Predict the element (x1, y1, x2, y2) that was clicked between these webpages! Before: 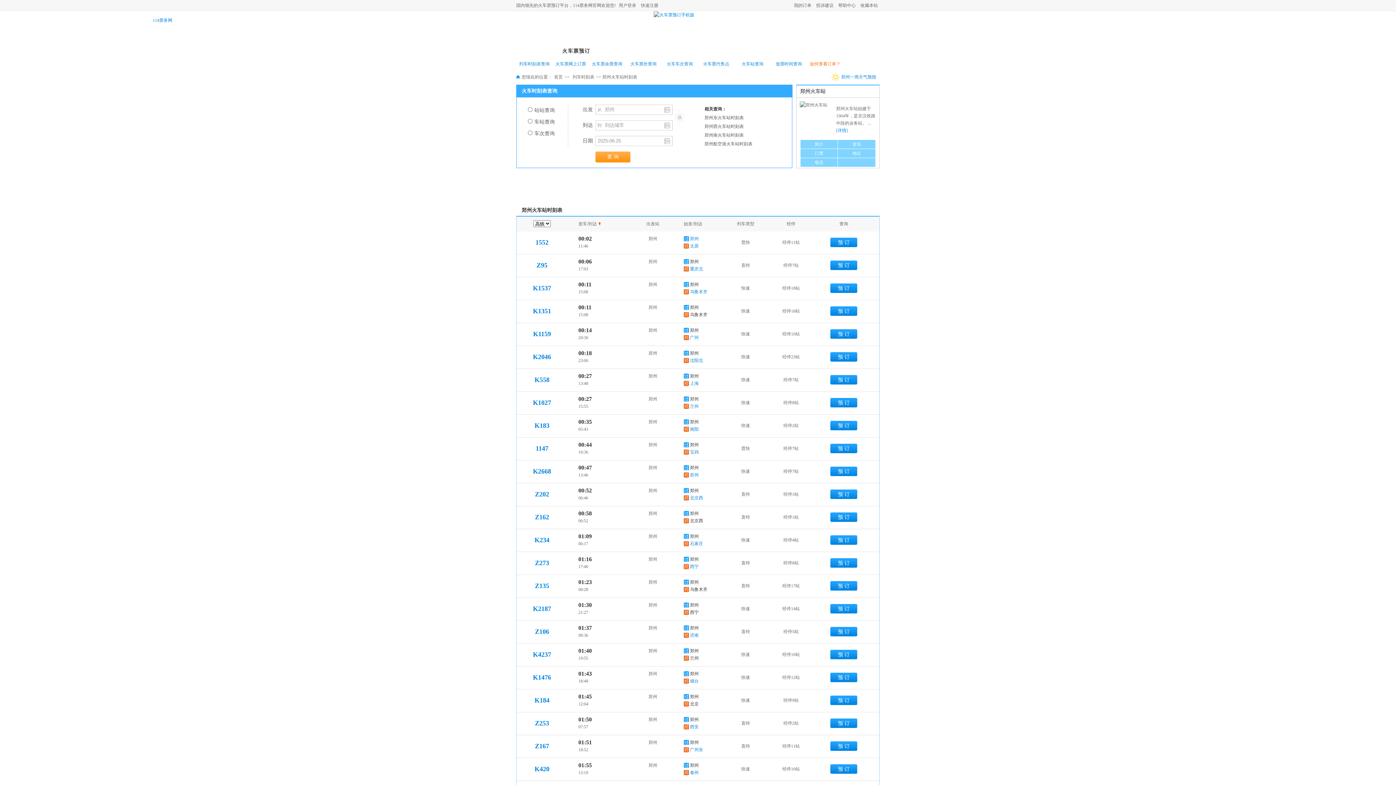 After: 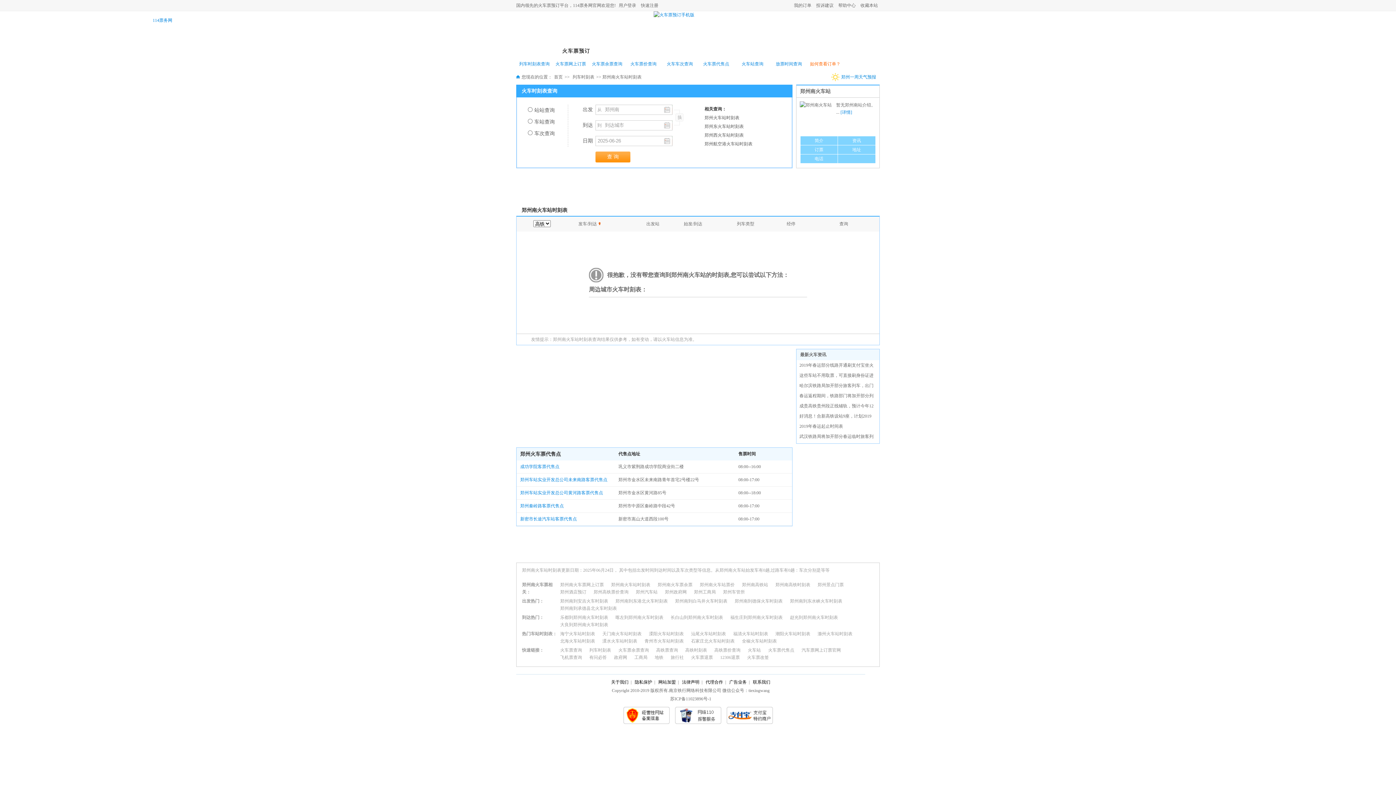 Action: bbox: (704, 130, 744, 139) label: 郑州南火车站时刻表